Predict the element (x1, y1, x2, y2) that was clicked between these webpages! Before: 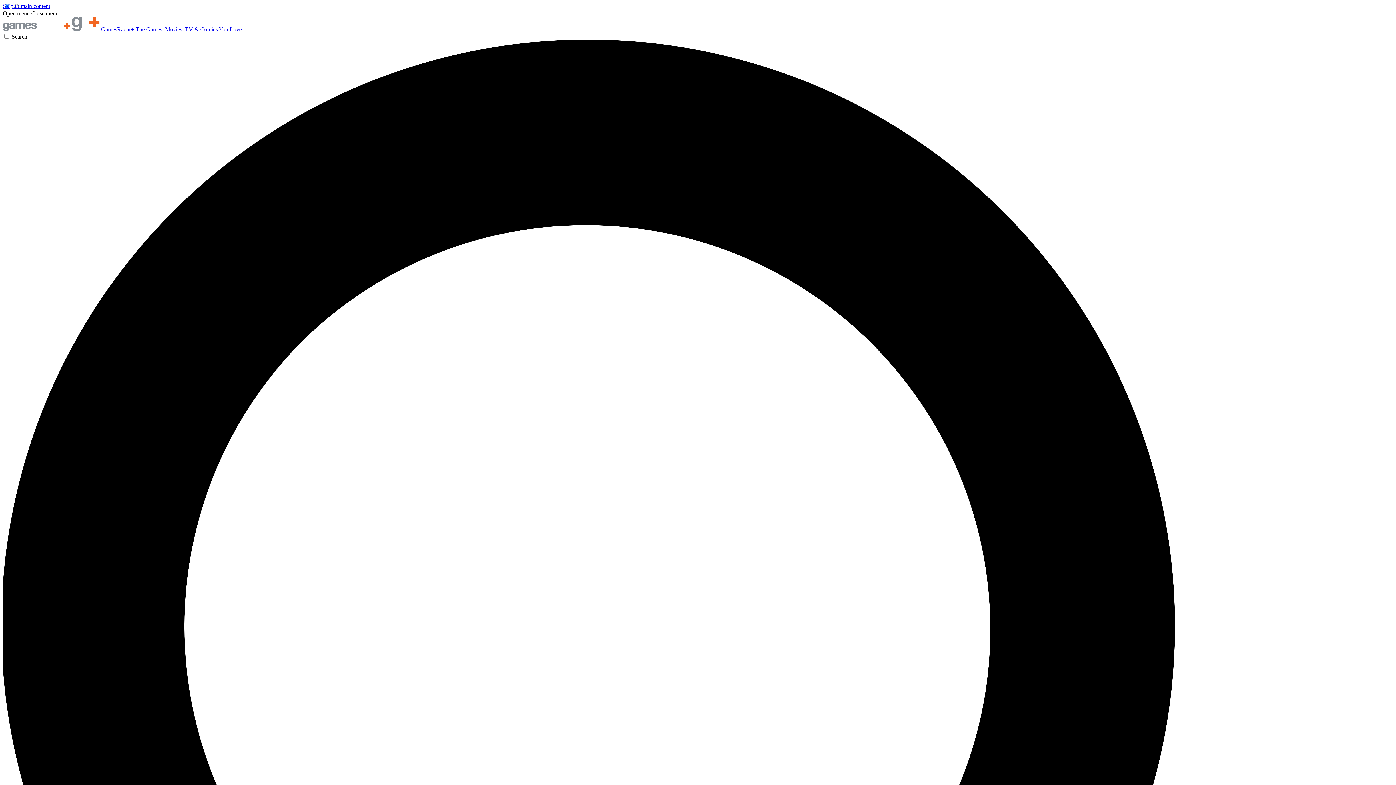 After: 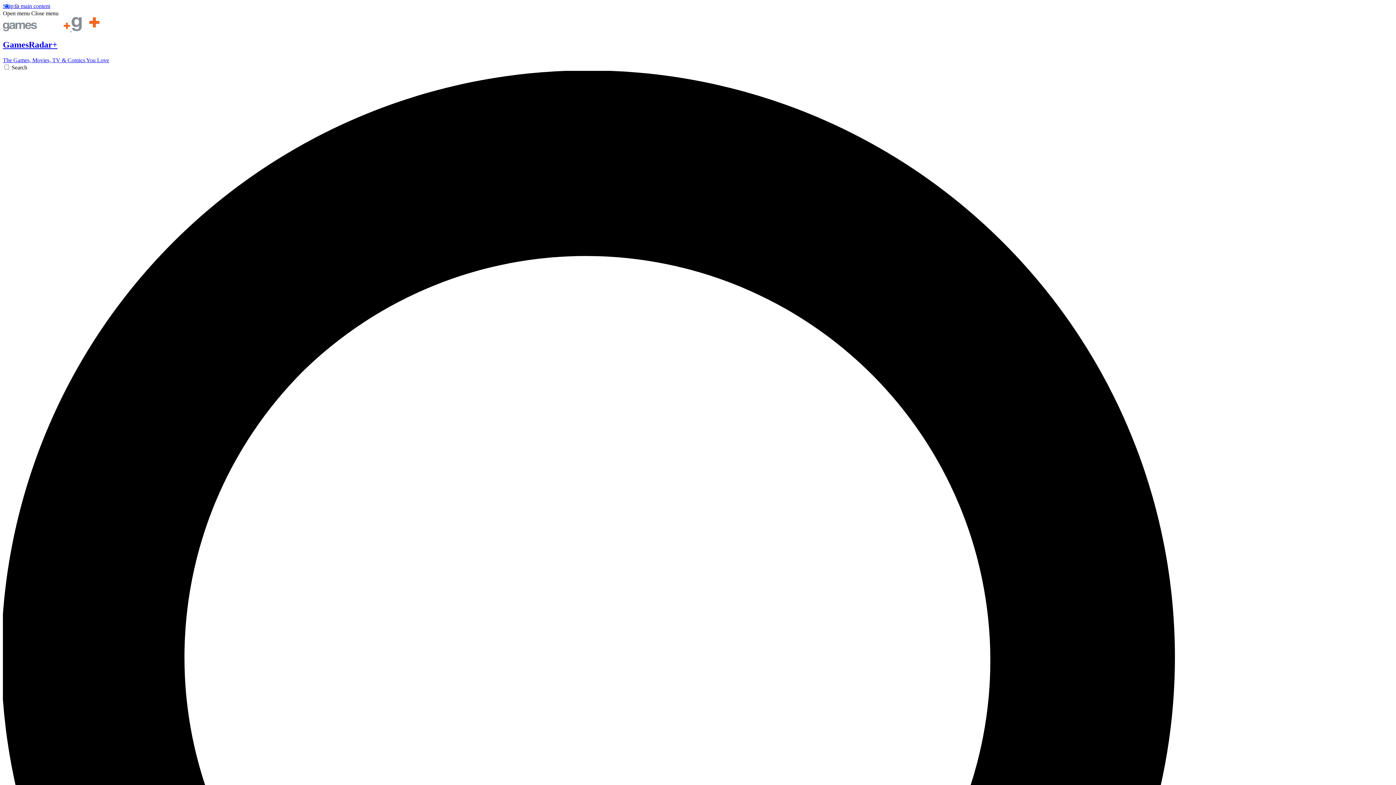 Action: bbox: (2, 26, 241, 32) label:   GamesRadar+ The Games, Movies, TV & Comics You Love